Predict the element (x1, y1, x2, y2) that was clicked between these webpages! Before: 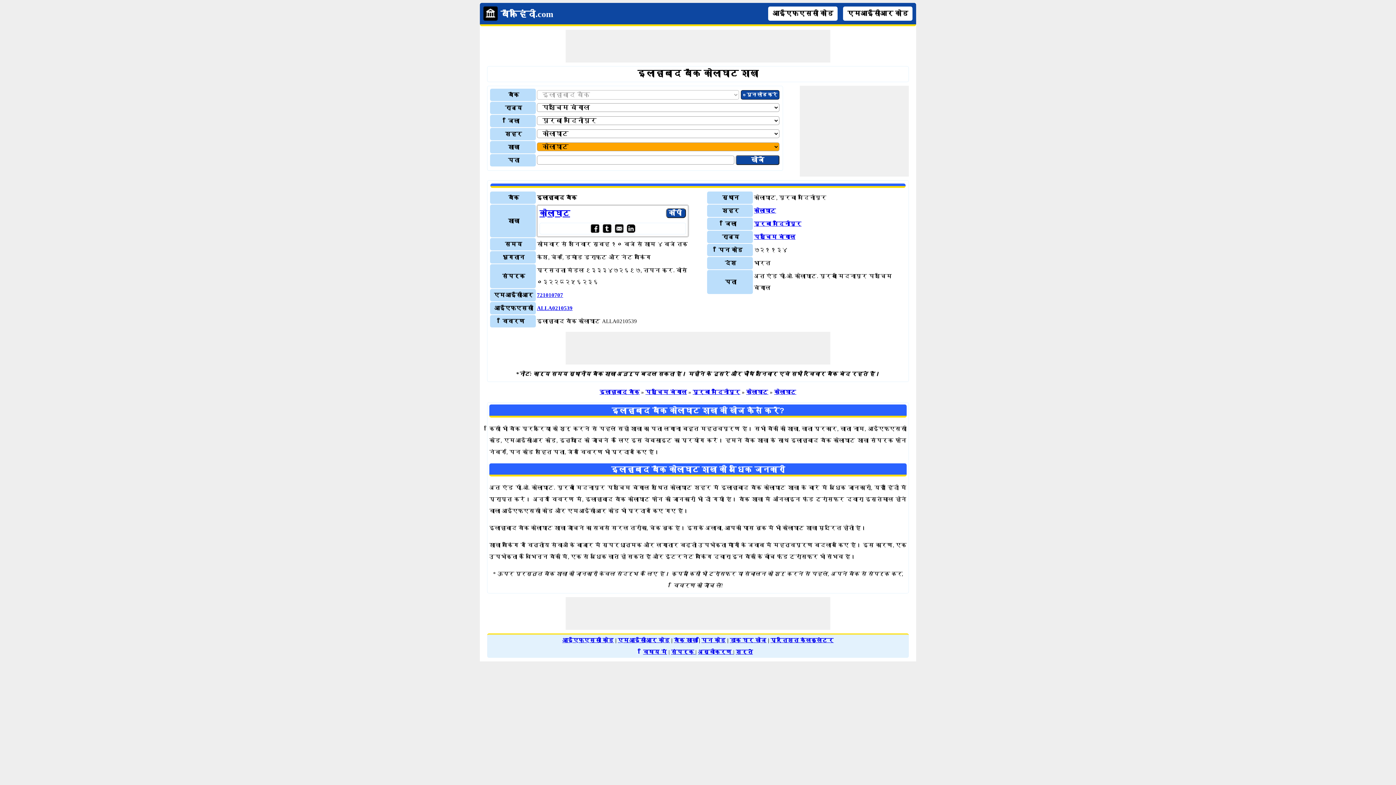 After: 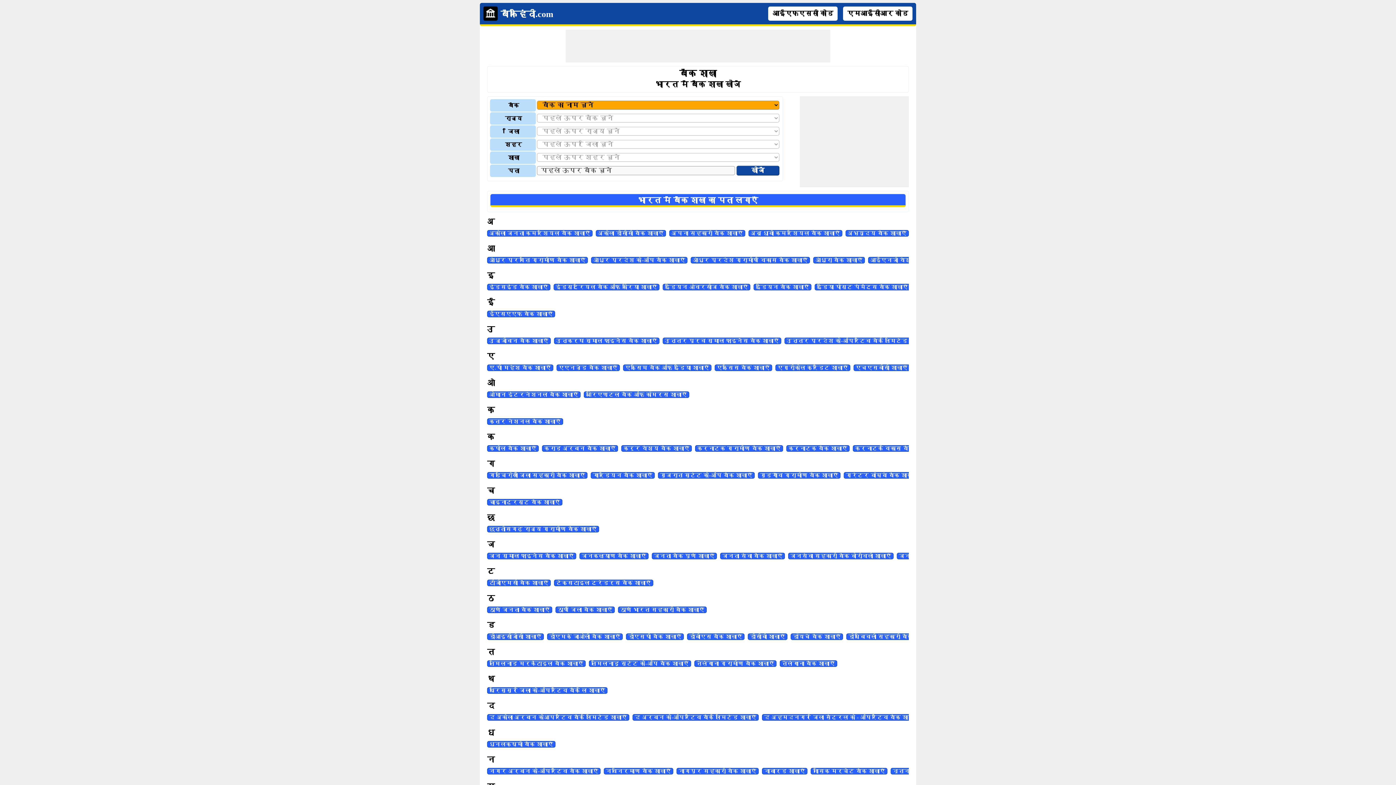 Action: bbox: (500, 9, 553, 19) label: बैंकहिंदी.com